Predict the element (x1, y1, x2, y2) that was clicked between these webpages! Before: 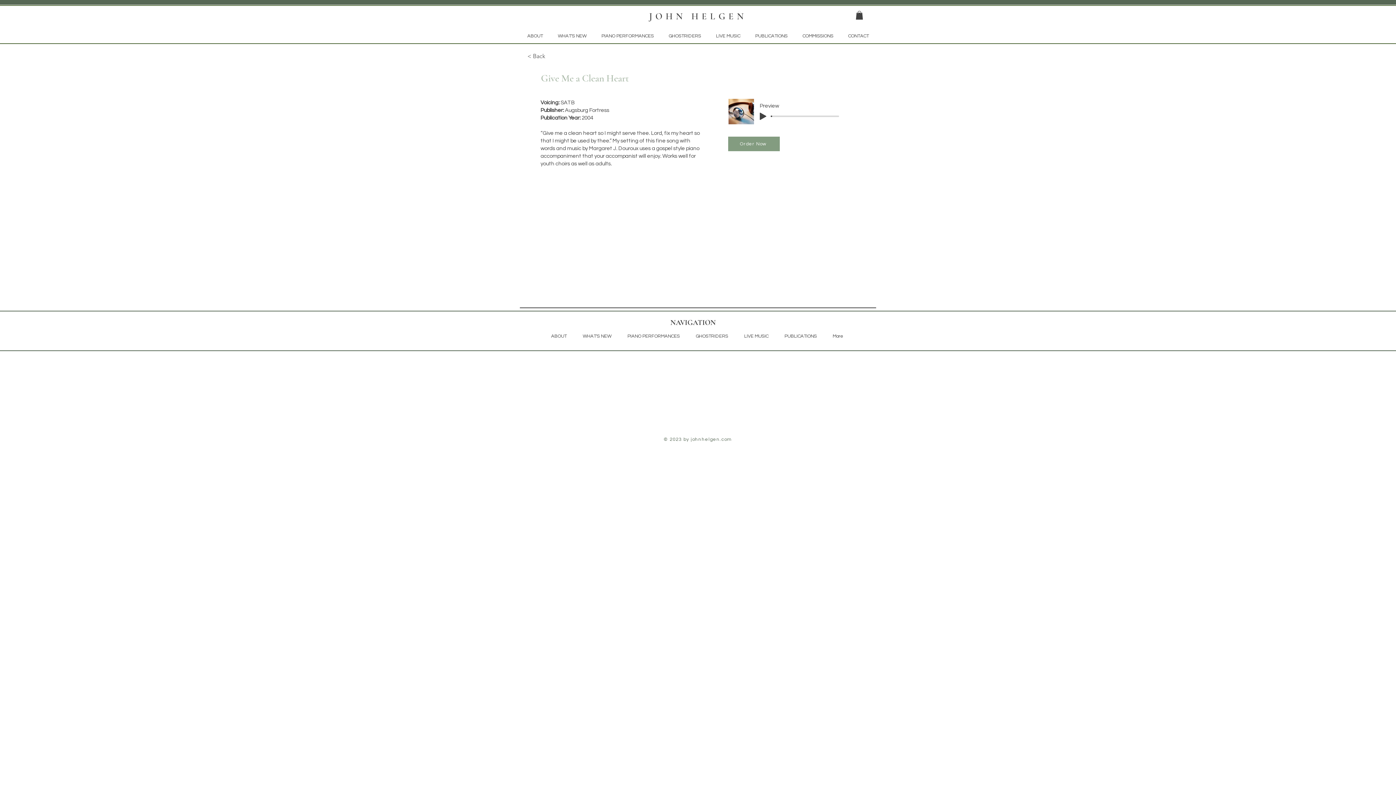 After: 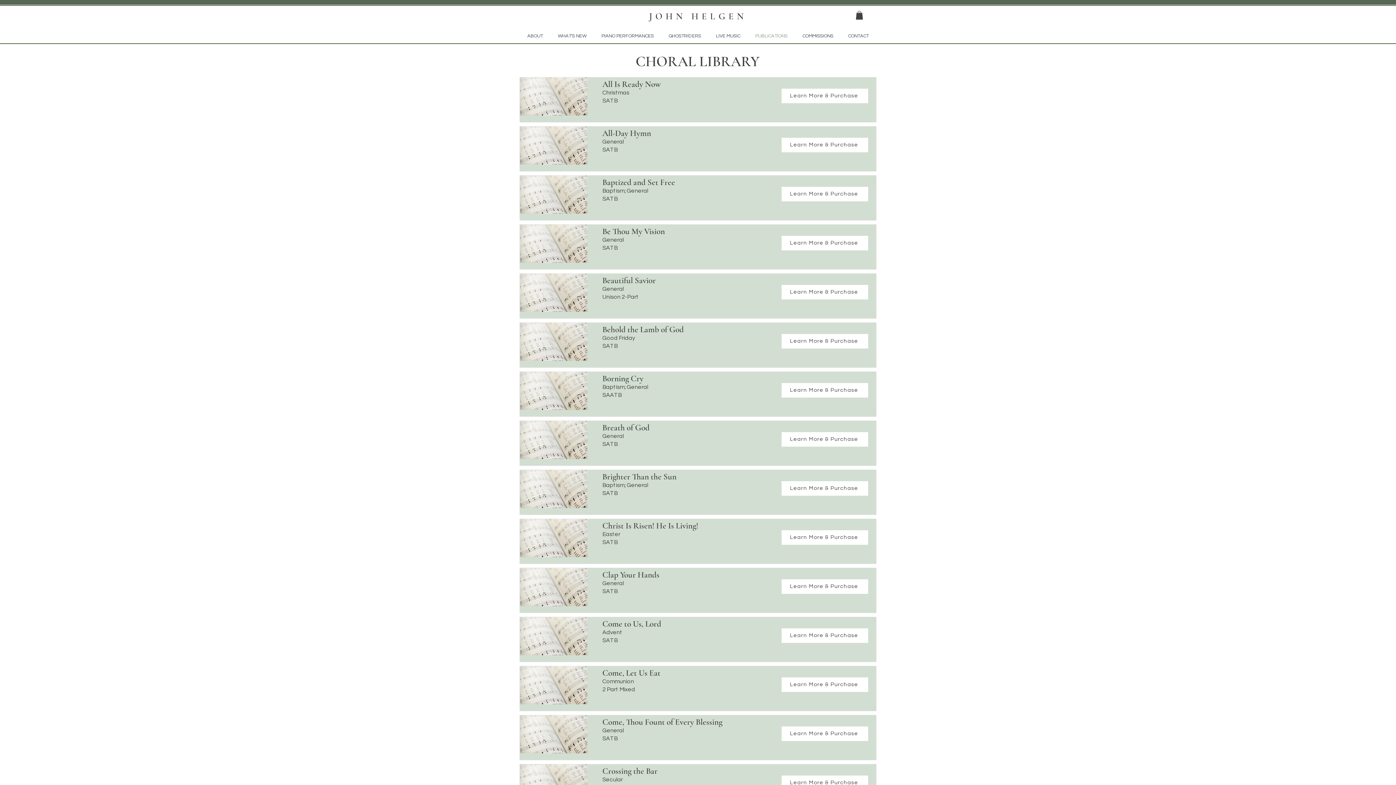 Action: bbox: (527, 49, 575, 63) label: < Back